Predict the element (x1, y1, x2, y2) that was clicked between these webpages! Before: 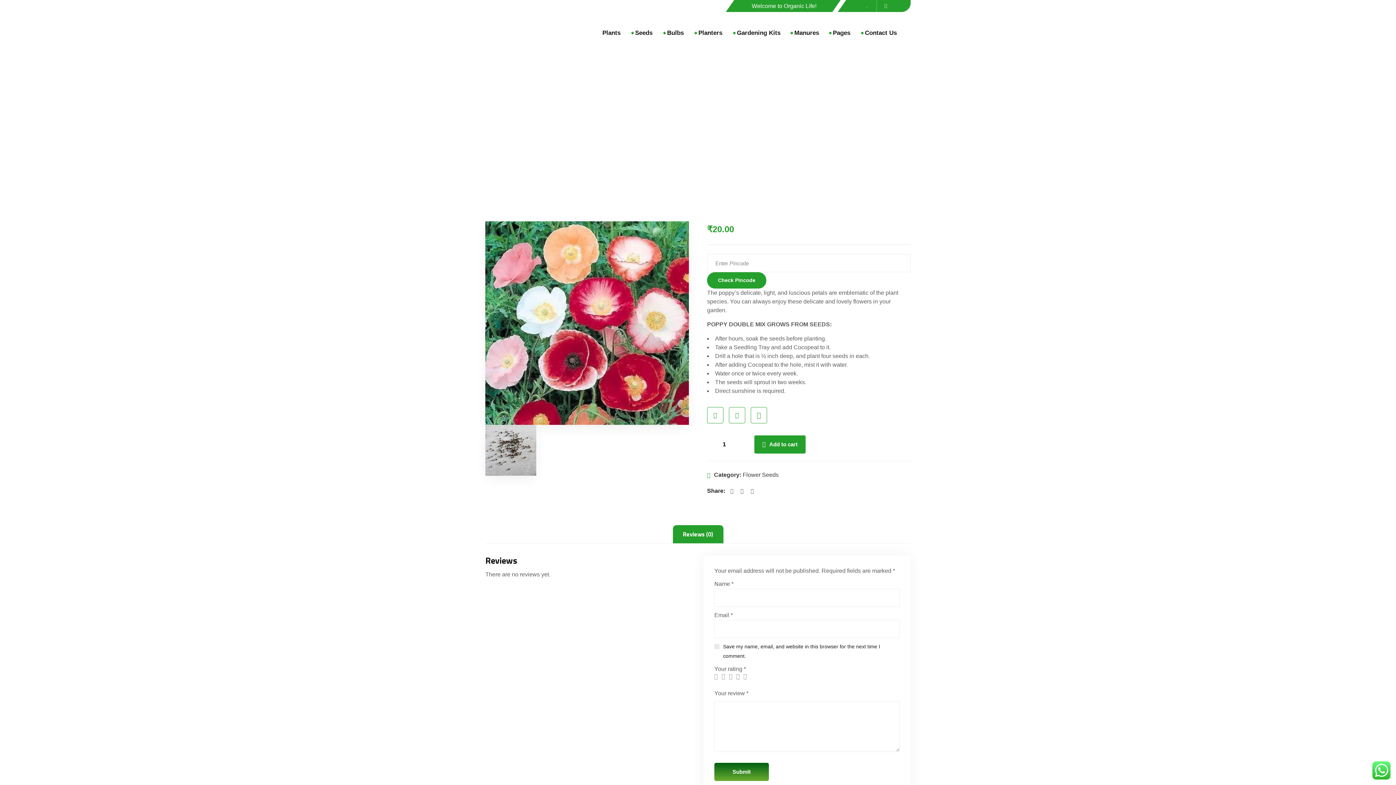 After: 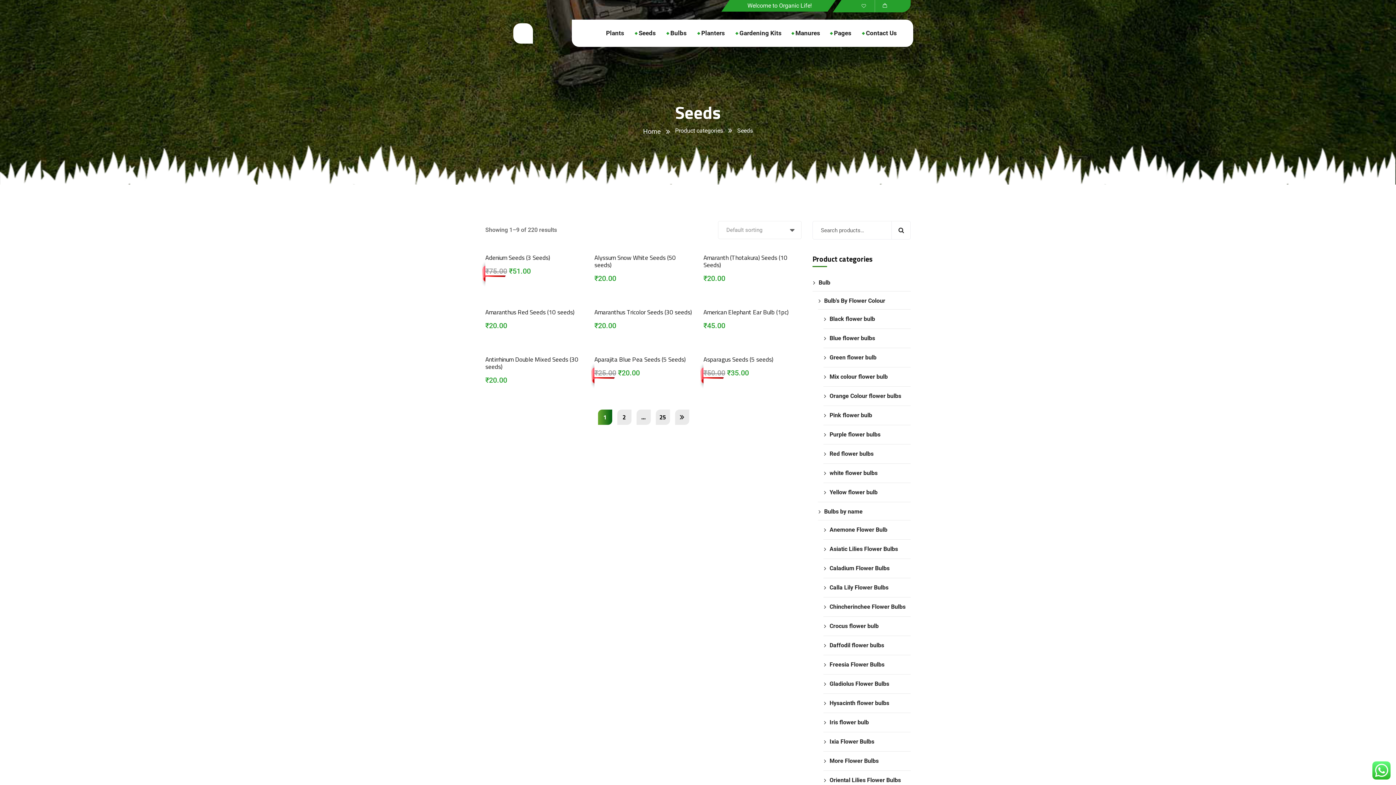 Action: label: Seeds bbox: (635, 19, 665, 46)